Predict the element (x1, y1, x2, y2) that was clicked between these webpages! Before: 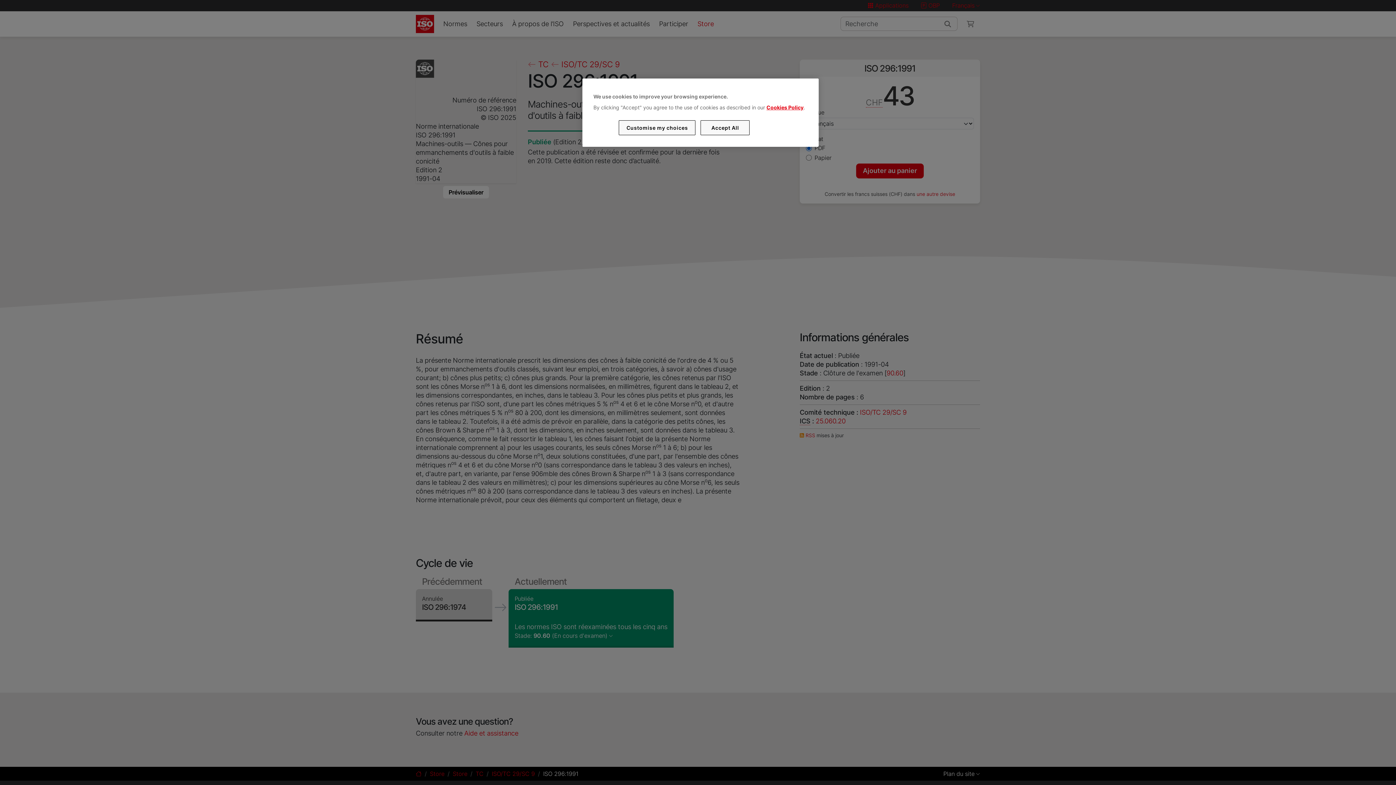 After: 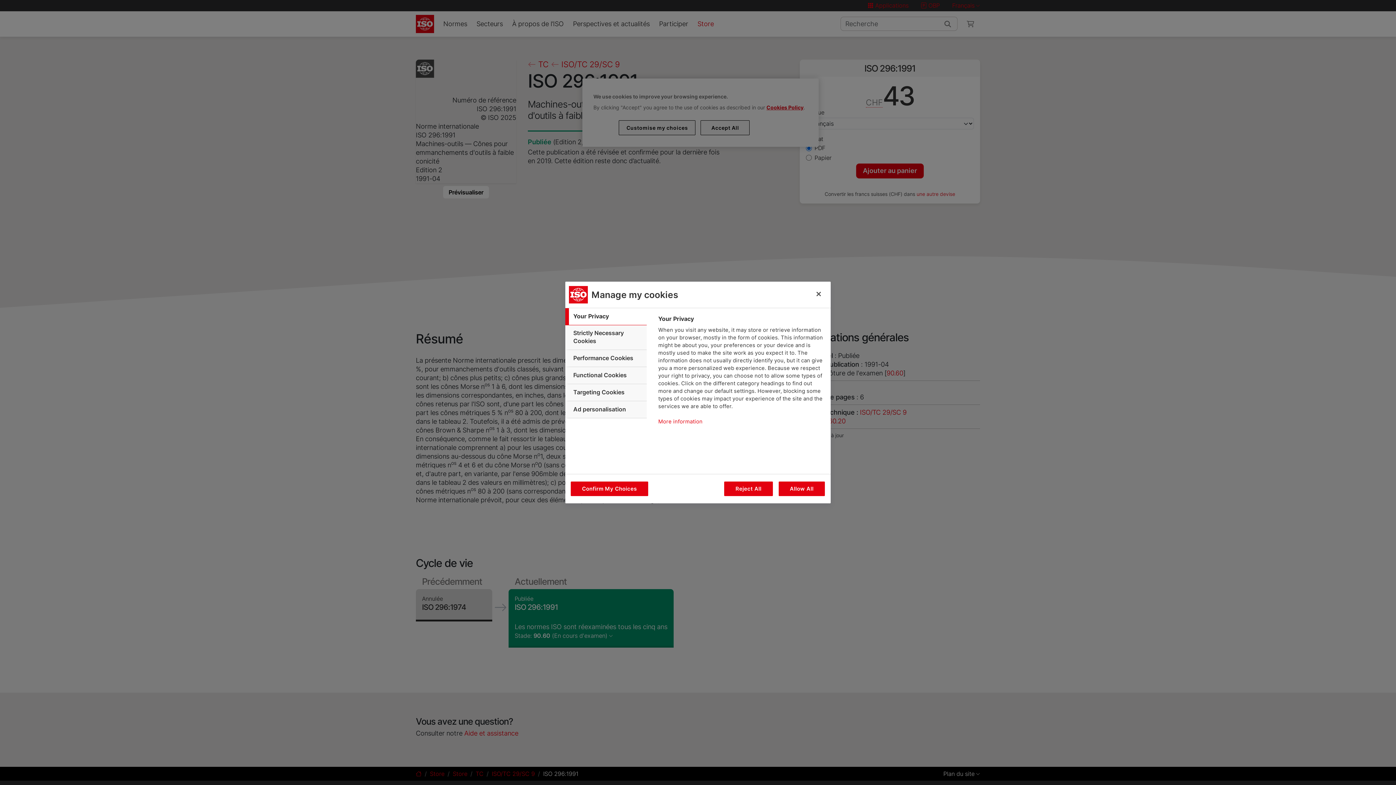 Action: bbox: (619, 120, 695, 135) label: Customise my choices